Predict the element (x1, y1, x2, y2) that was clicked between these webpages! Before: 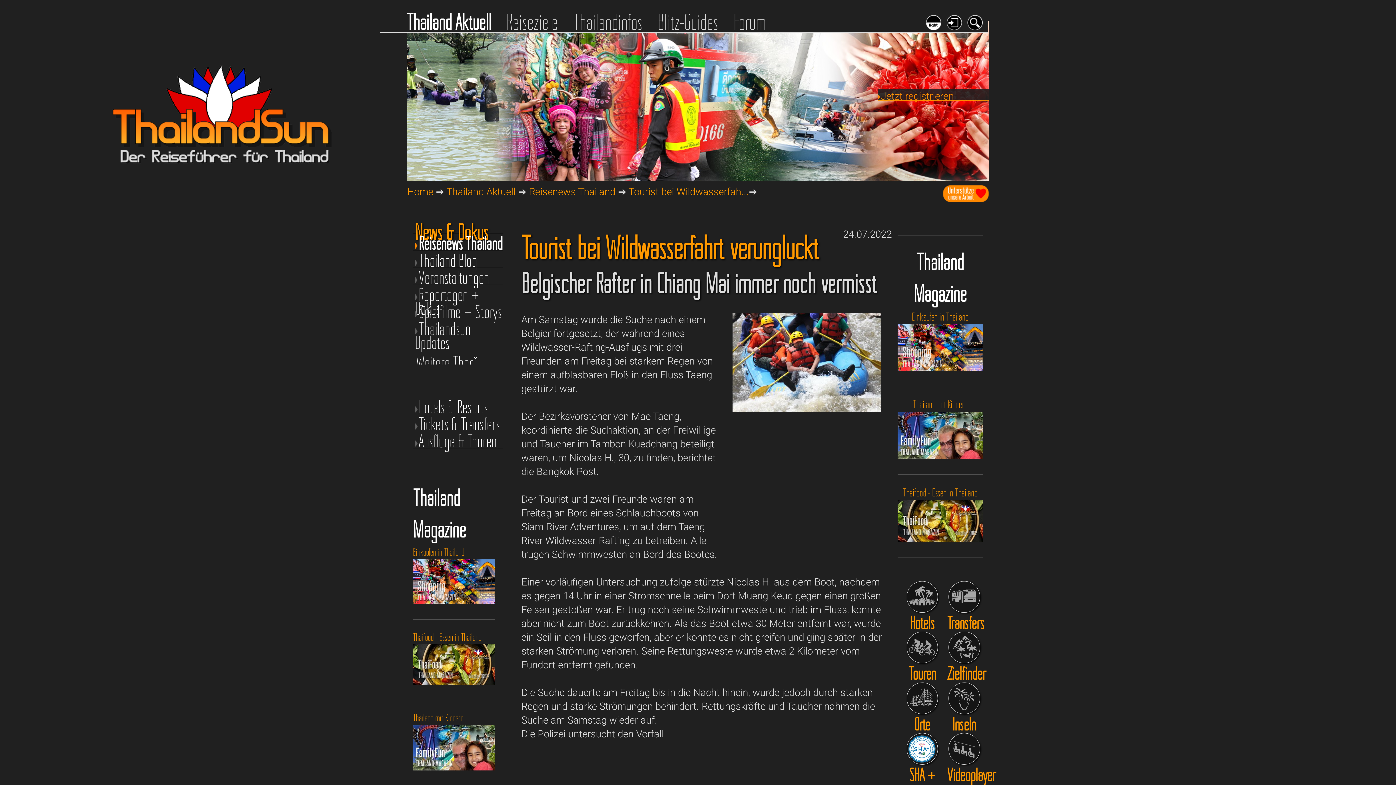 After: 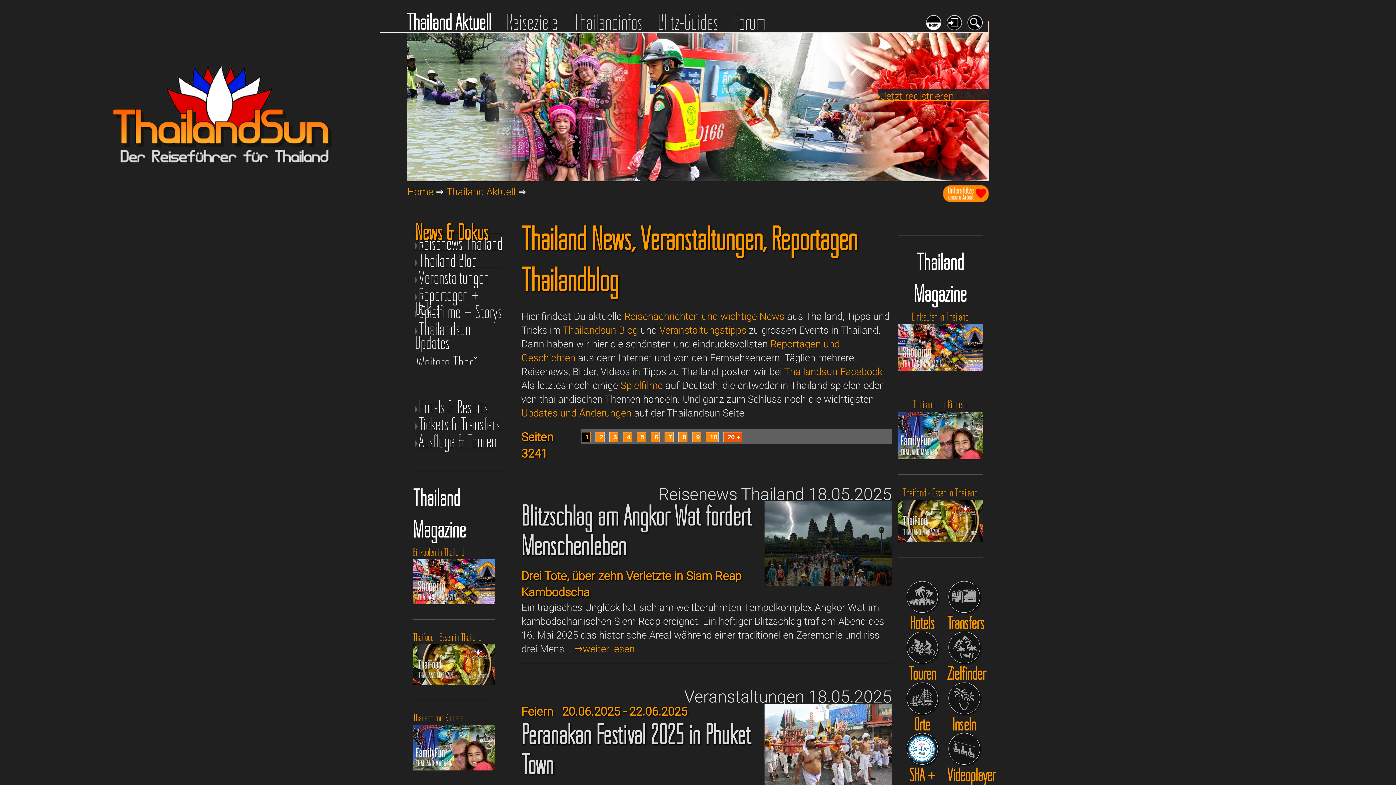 Action: bbox: (446, 185, 515, 197) label: Thailand Aktuell